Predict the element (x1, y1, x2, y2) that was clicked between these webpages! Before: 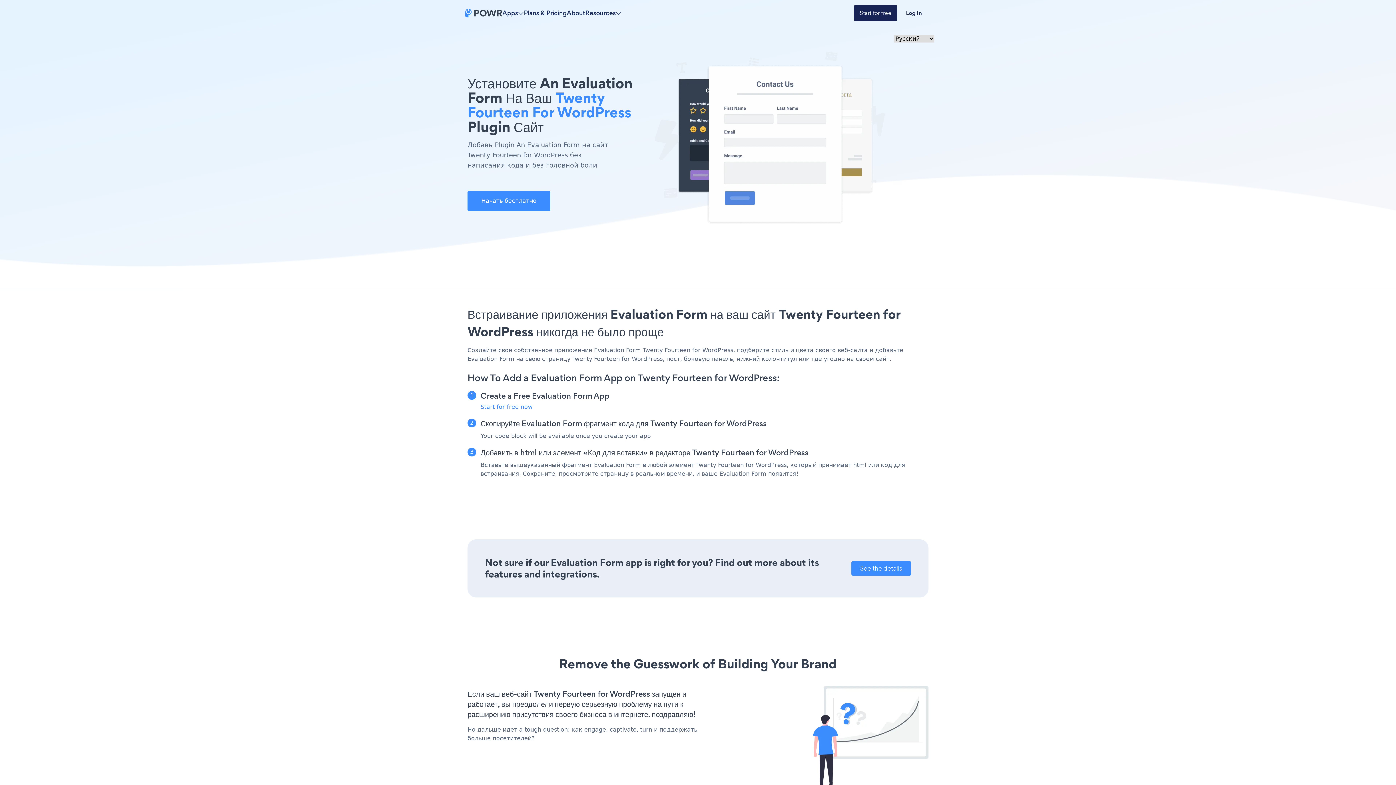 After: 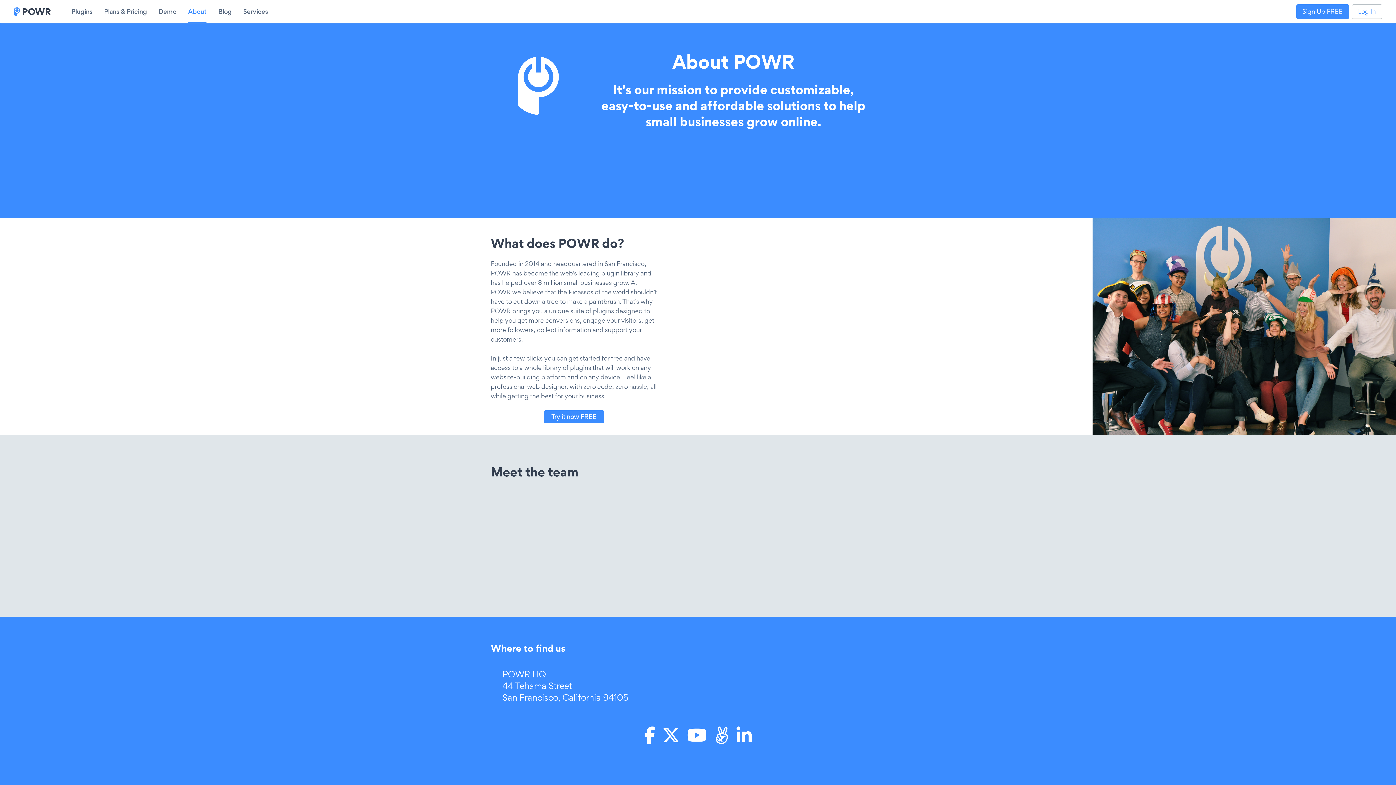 Action: label: About bbox: (566, 8, 585, 17)